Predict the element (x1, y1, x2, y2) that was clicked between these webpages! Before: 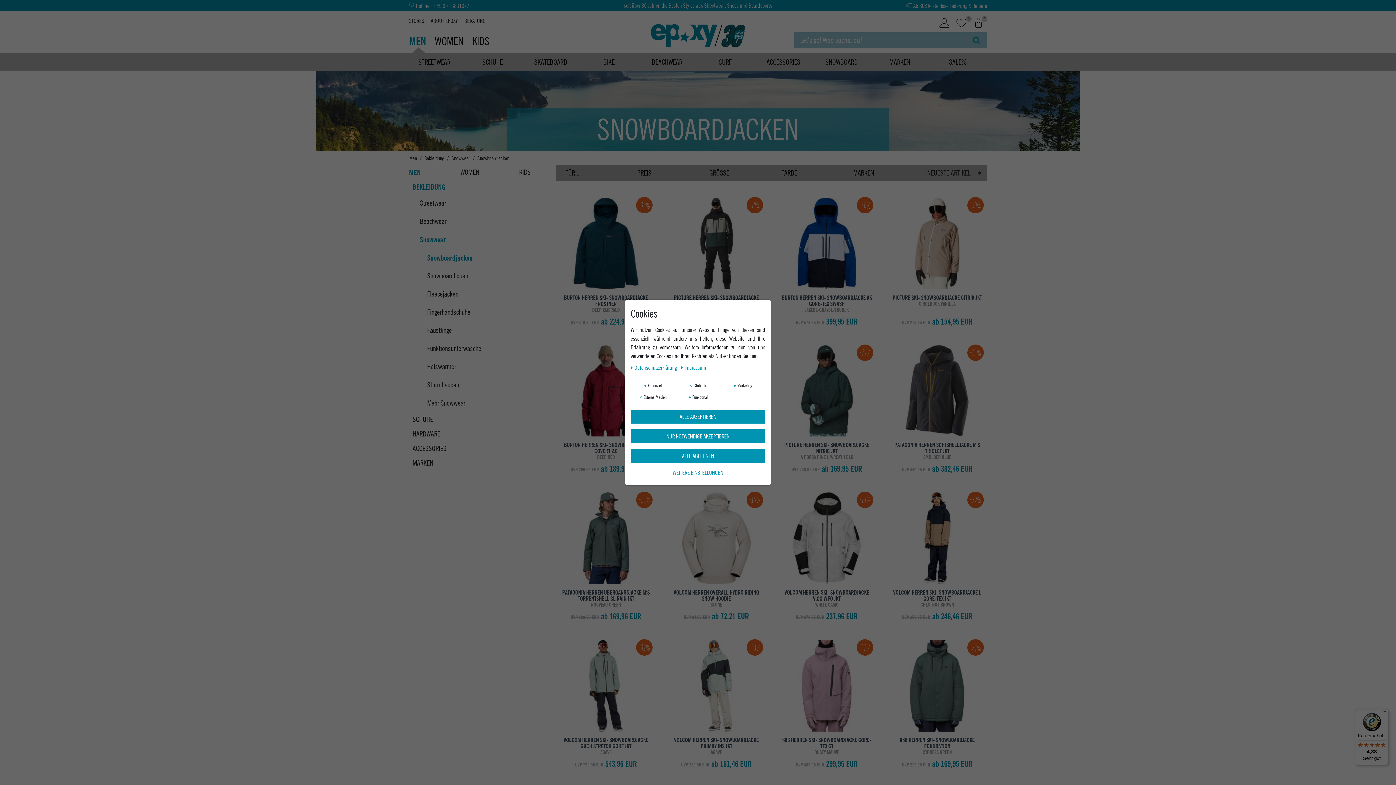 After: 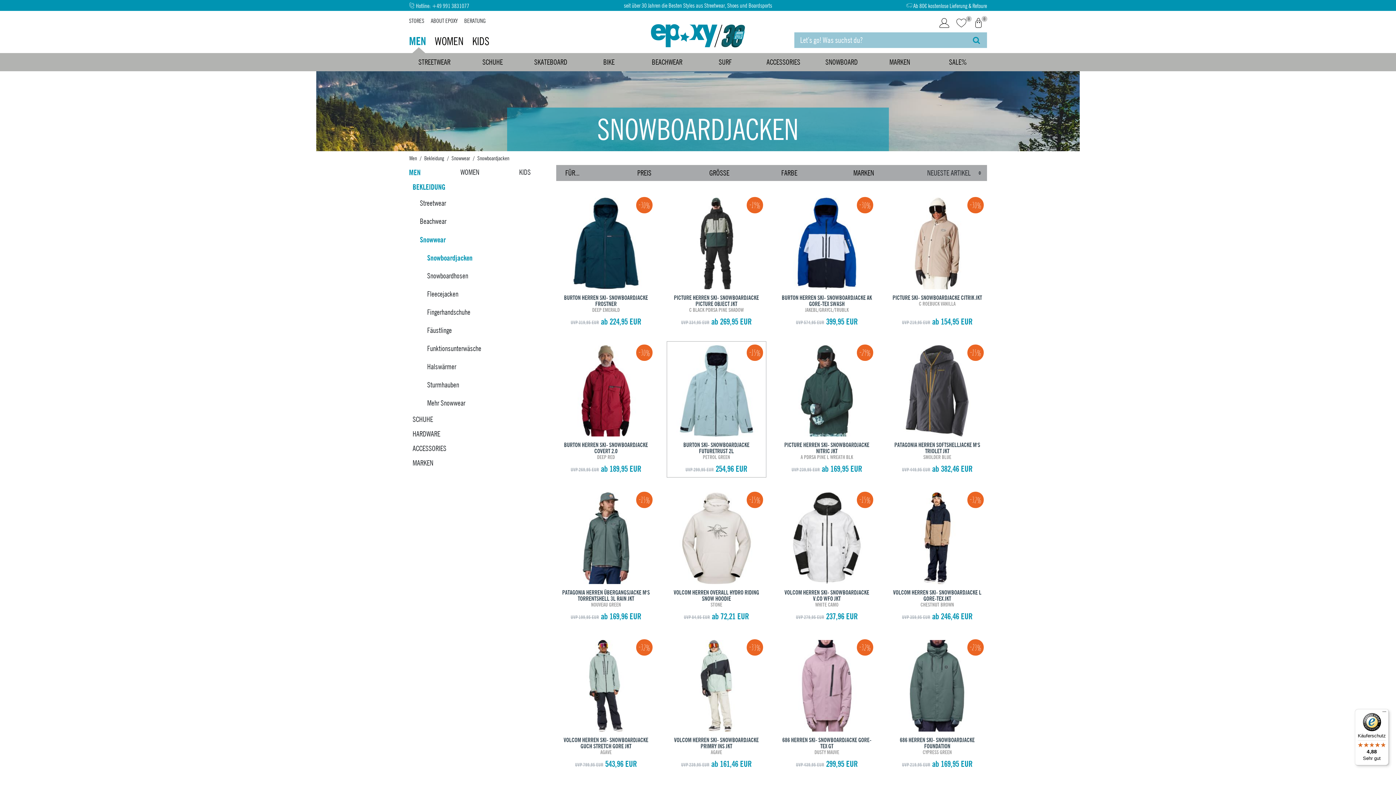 Action: label: ALLE AKZEPTIEREN bbox: (630, 410, 765, 423)